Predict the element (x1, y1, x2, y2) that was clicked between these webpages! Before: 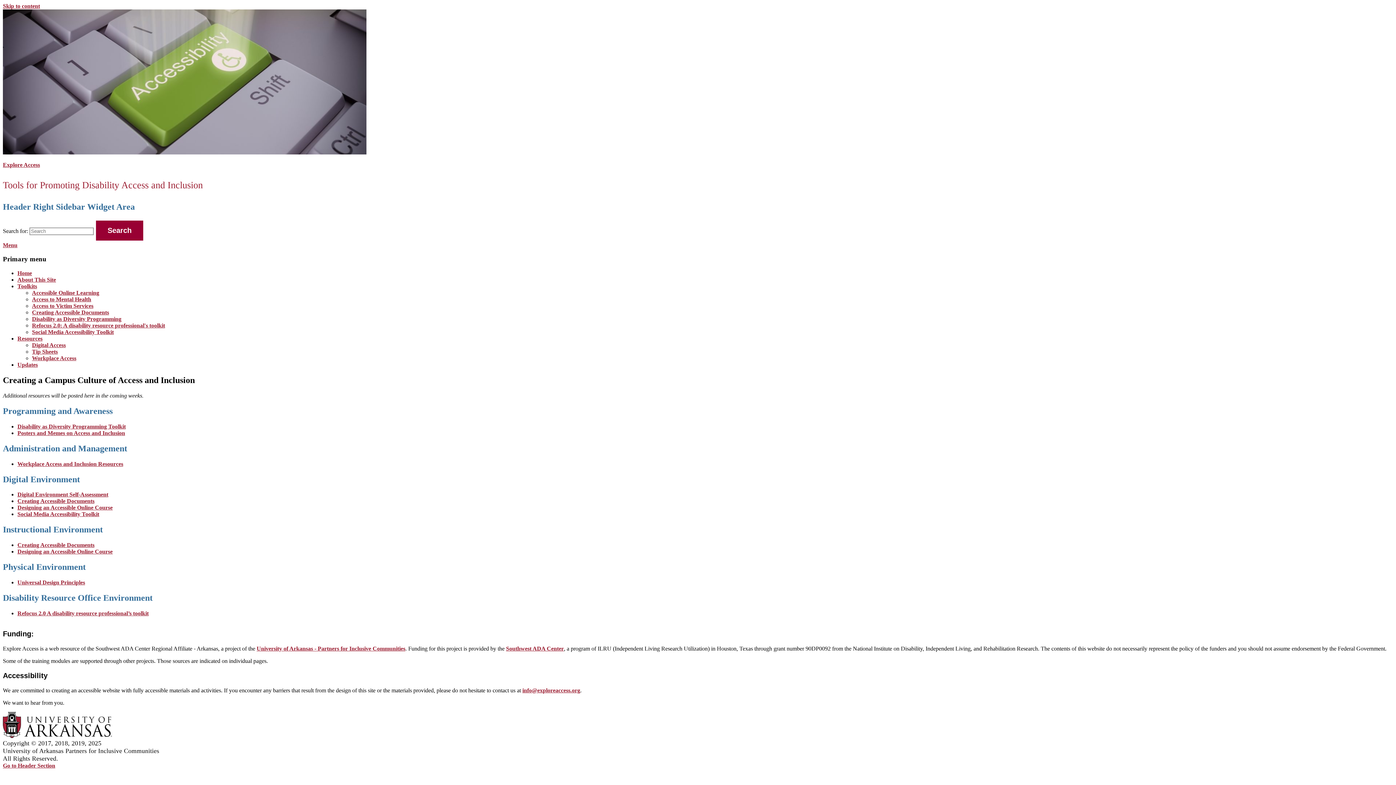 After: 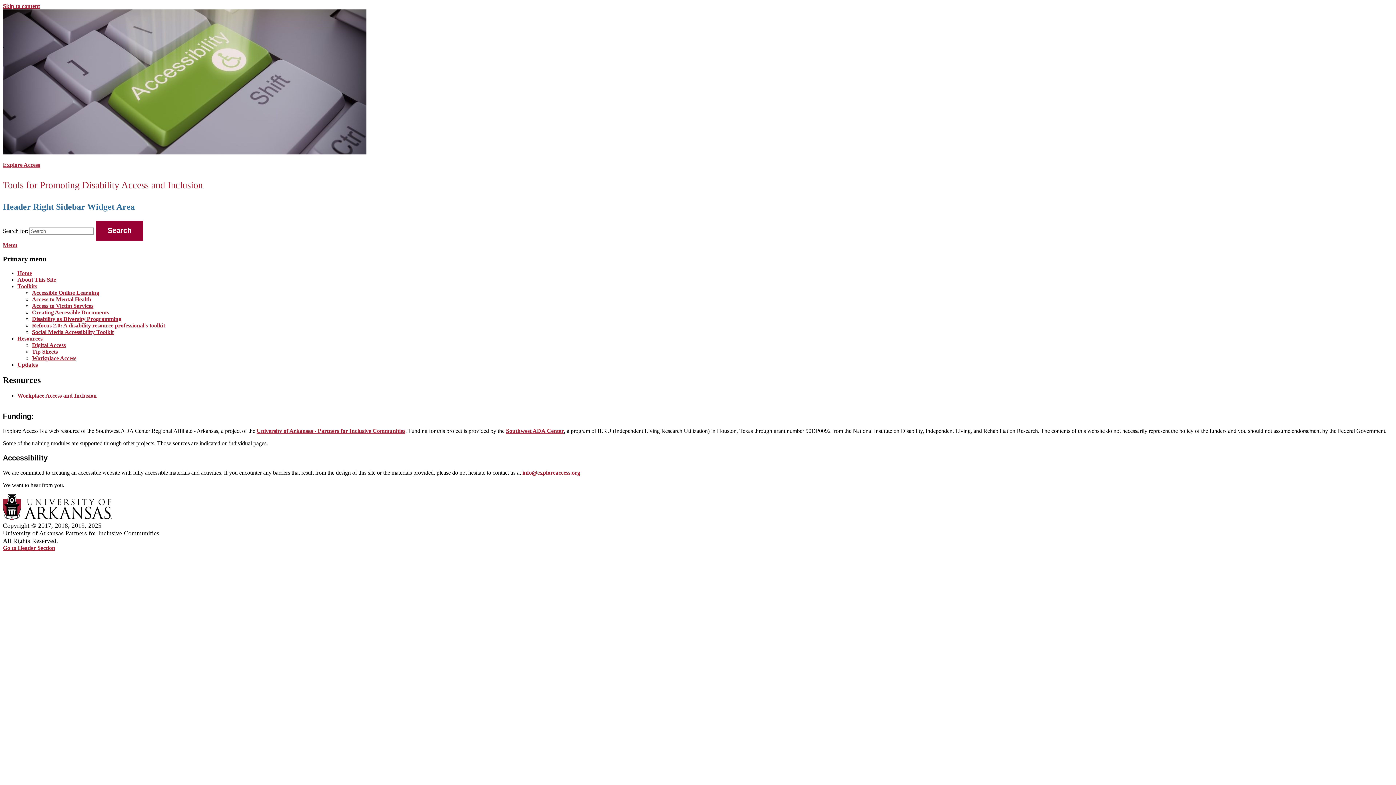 Action: label: Resources bbox: (17, 335, 42, 341)